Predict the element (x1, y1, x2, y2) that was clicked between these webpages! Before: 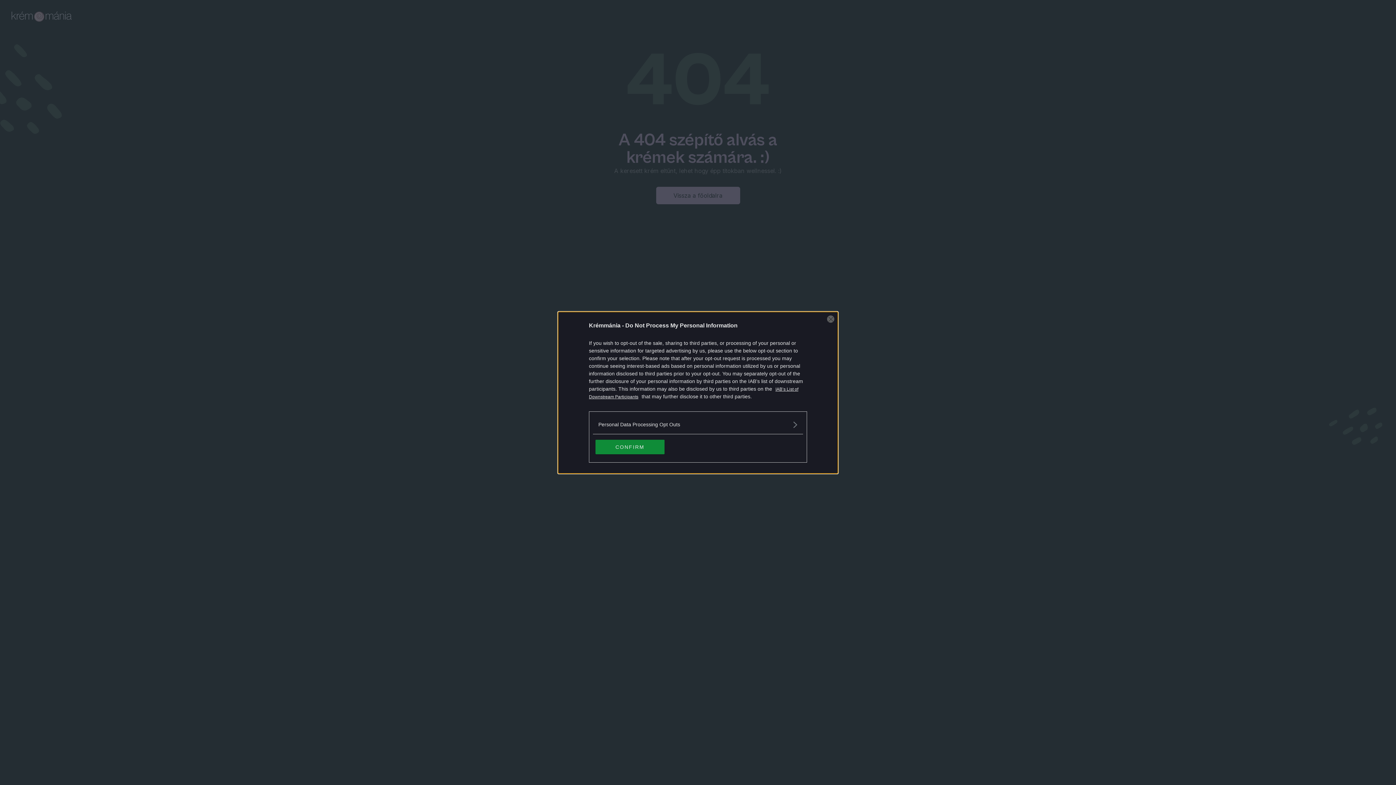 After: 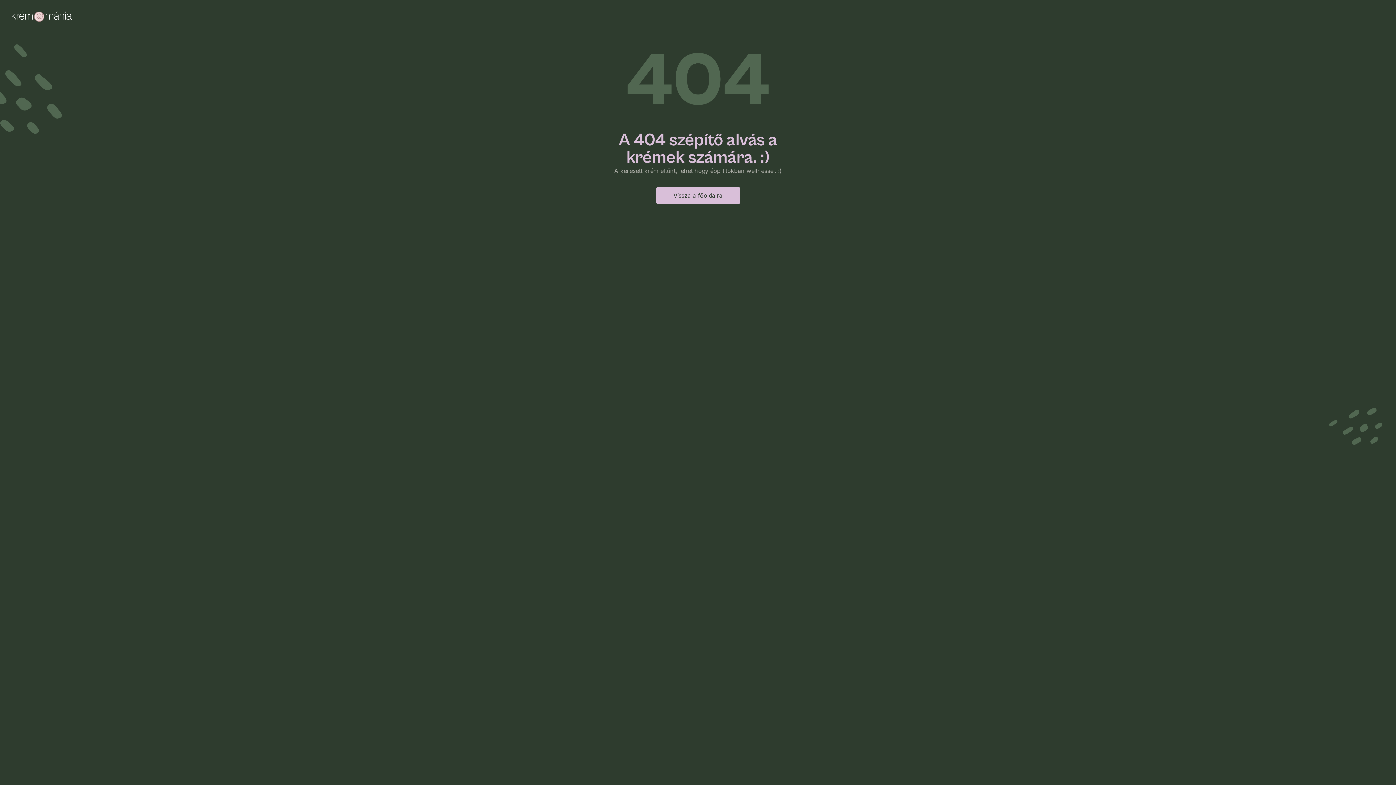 Action: bbox: (595, 439, 664, 454) label: CONFIRM